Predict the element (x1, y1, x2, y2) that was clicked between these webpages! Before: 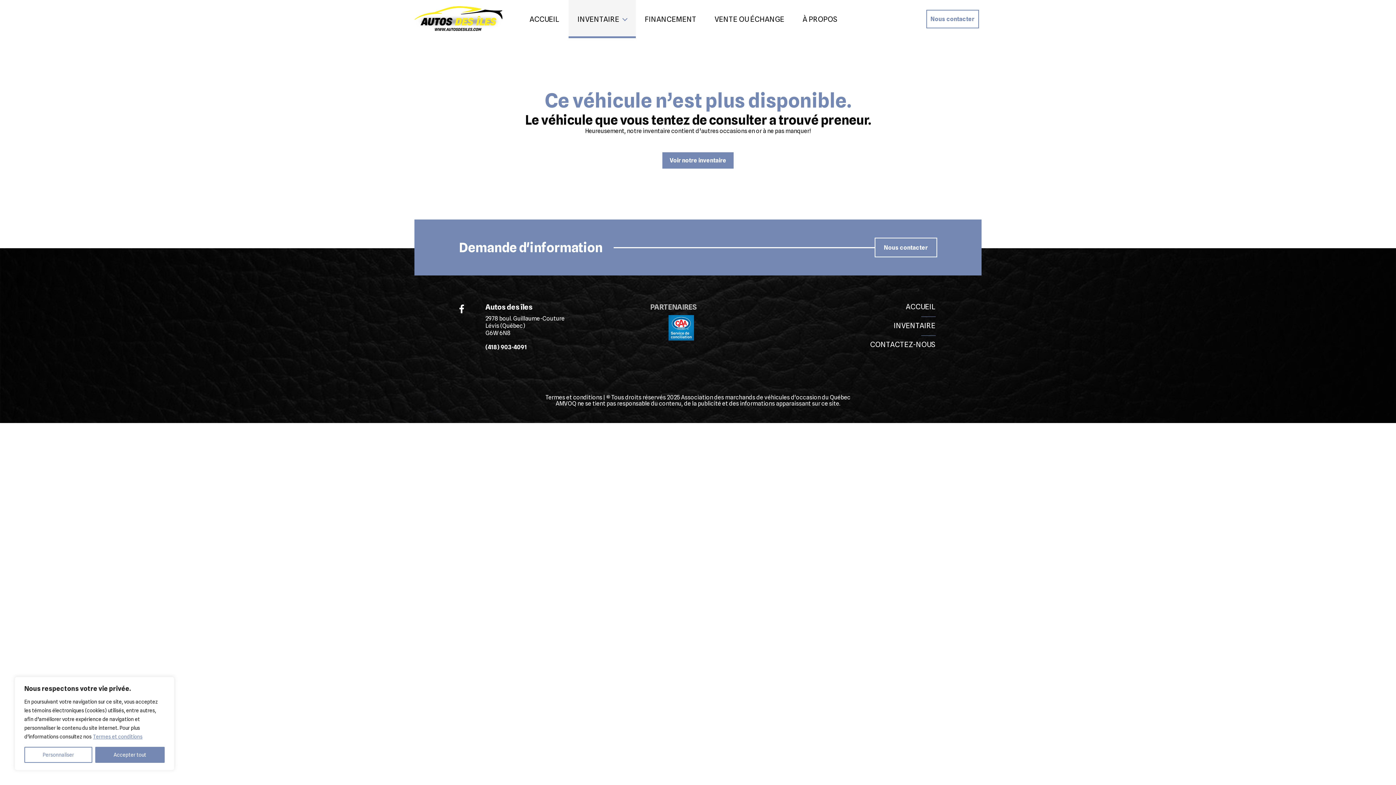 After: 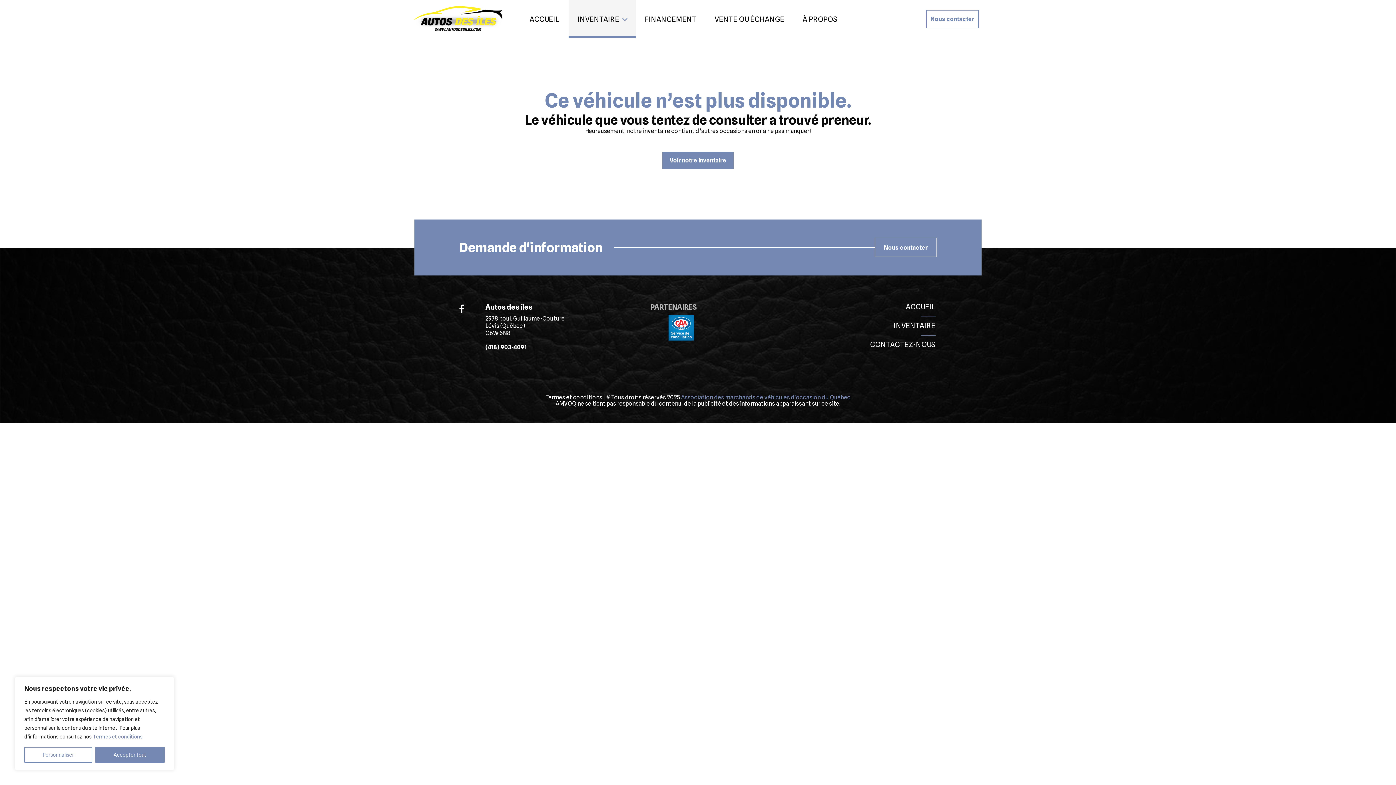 Action: label: Association des marchands de véhicules d'occasion du Québec bbox: (681, 394, 850, 401)